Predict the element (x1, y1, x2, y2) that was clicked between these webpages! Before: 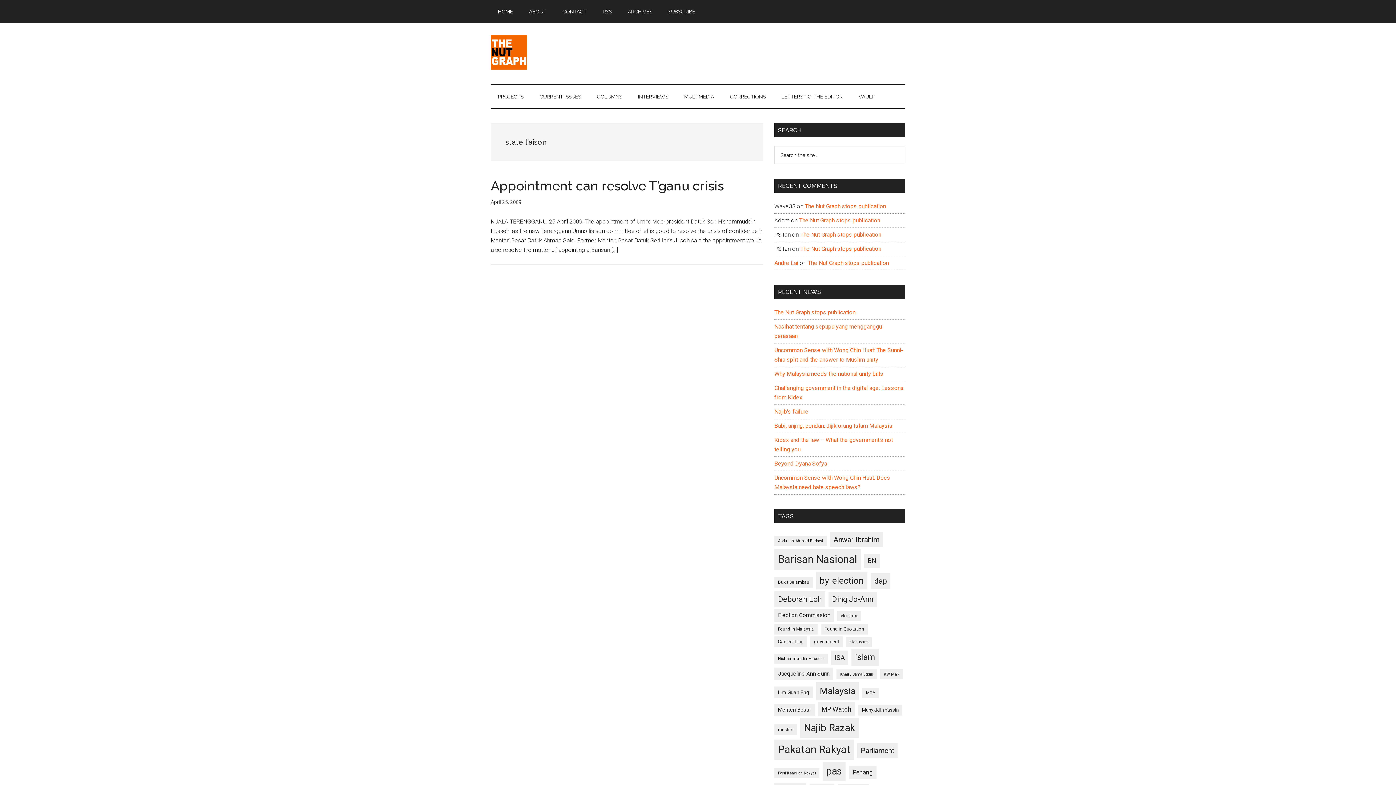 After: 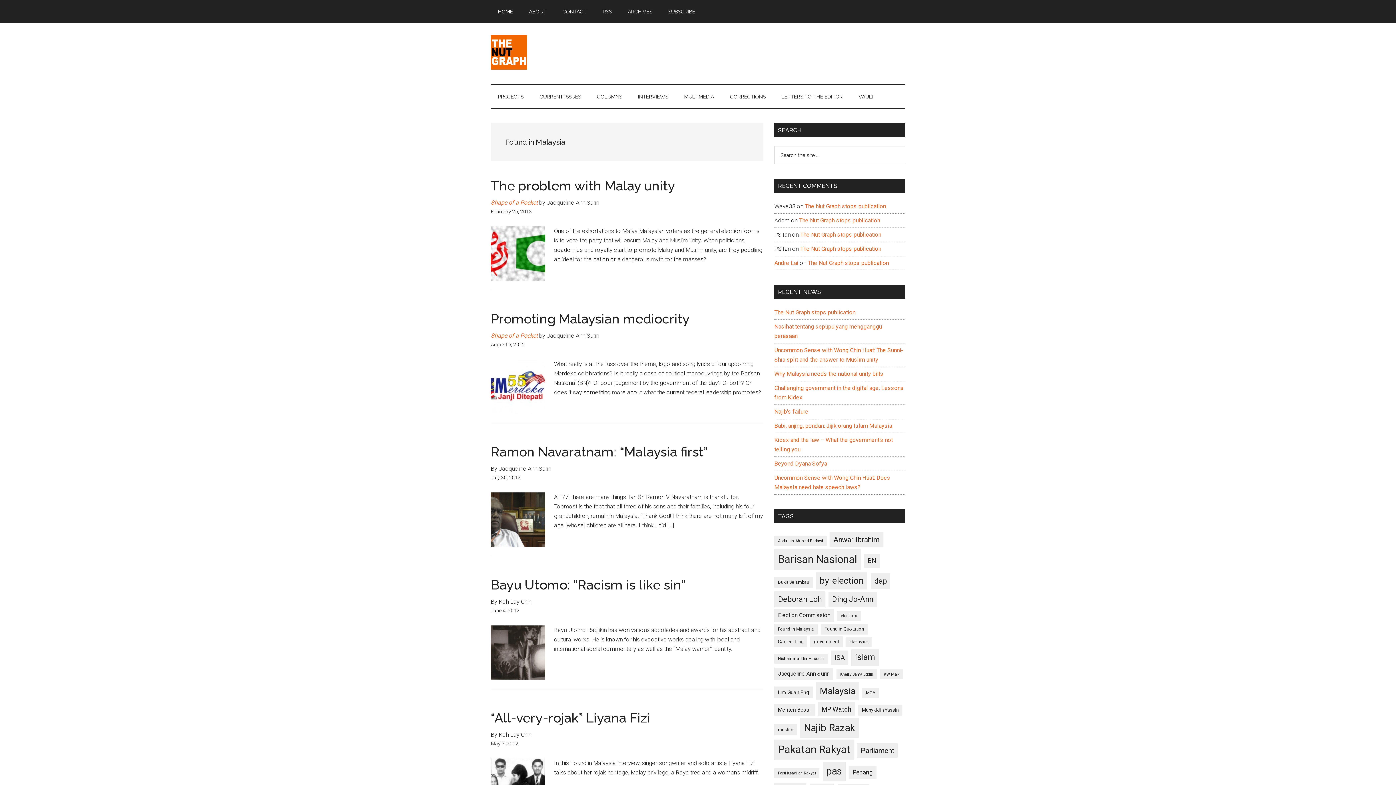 Action: label: Found in Malaysia (96 items) bbox: (774, 624, 817, 634)